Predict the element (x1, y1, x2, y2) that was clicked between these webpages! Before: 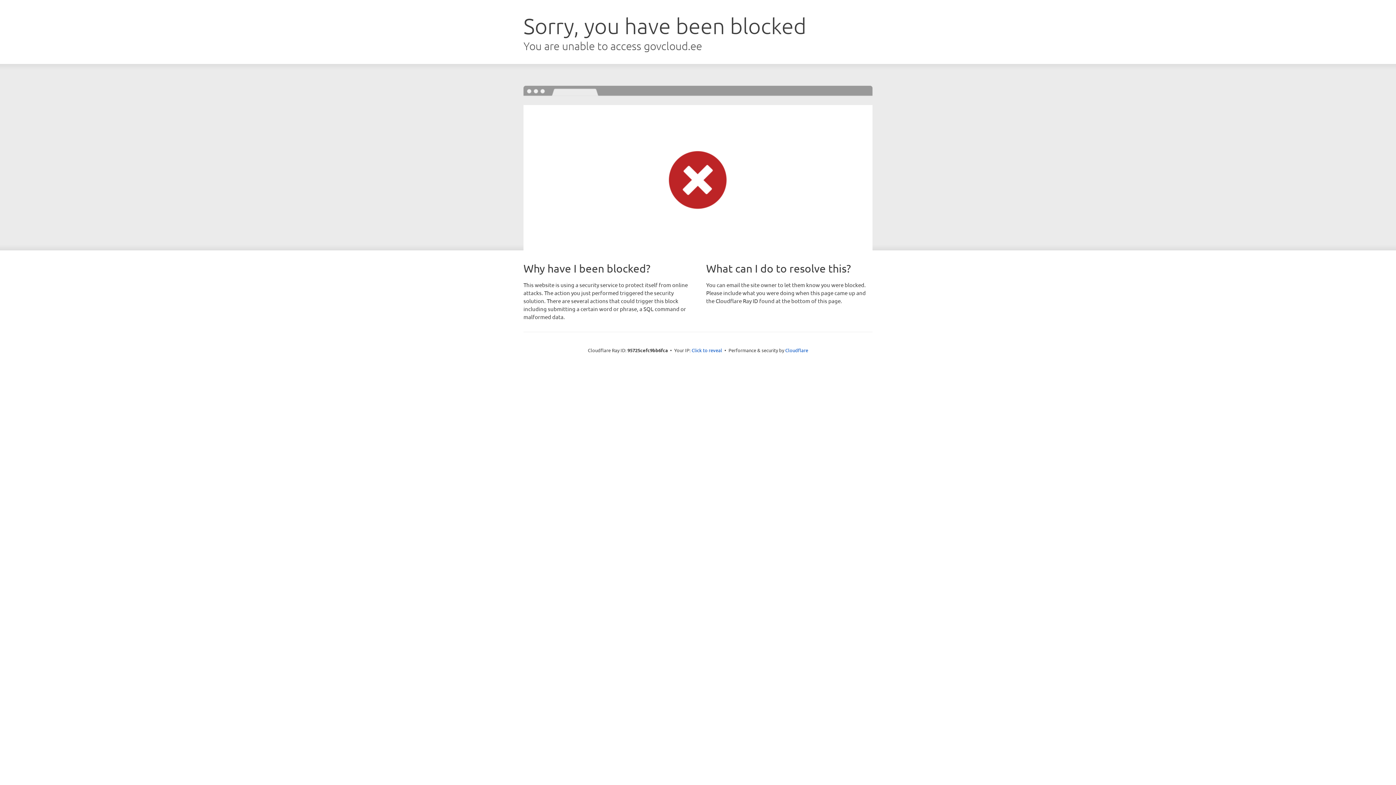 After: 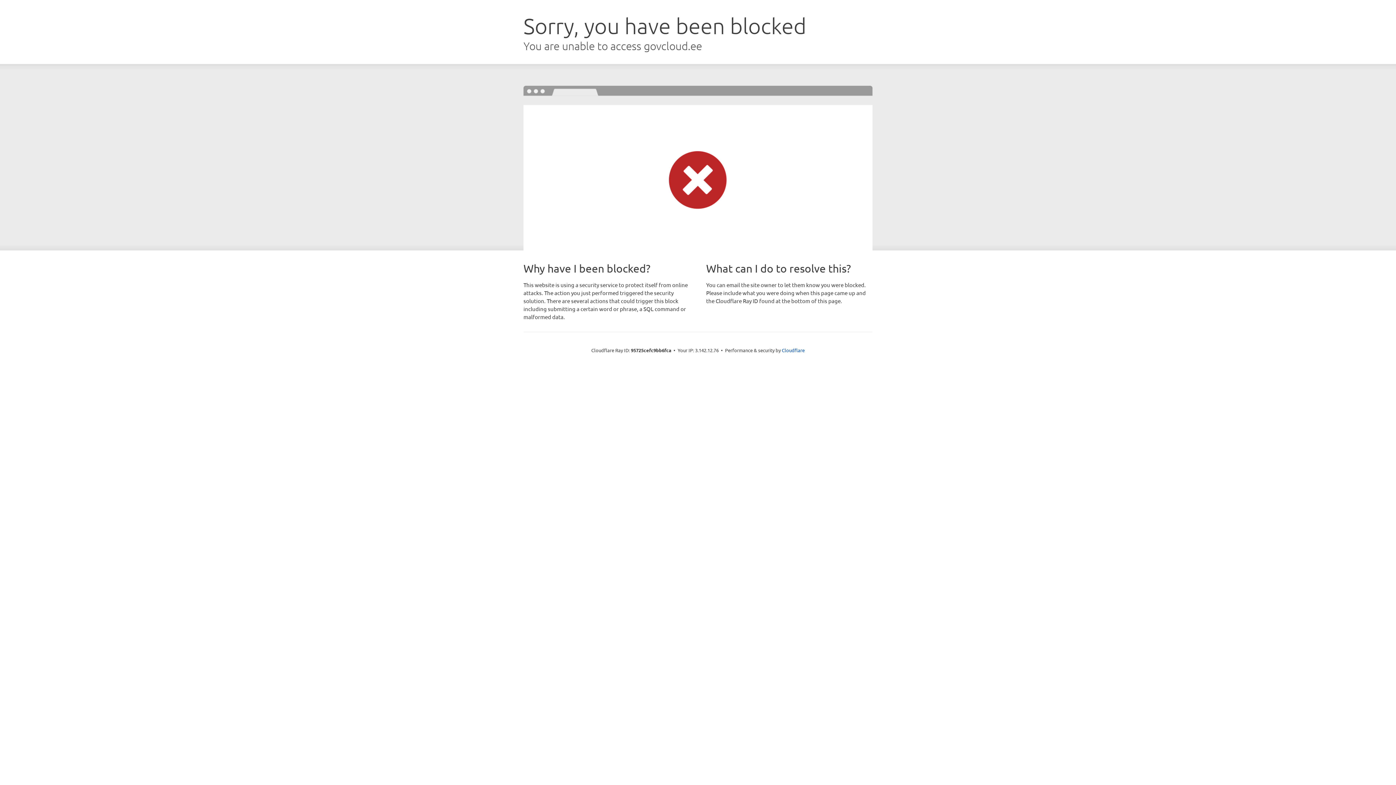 Action: bbox: (691, 346, 722, 353) label: Click to reveal